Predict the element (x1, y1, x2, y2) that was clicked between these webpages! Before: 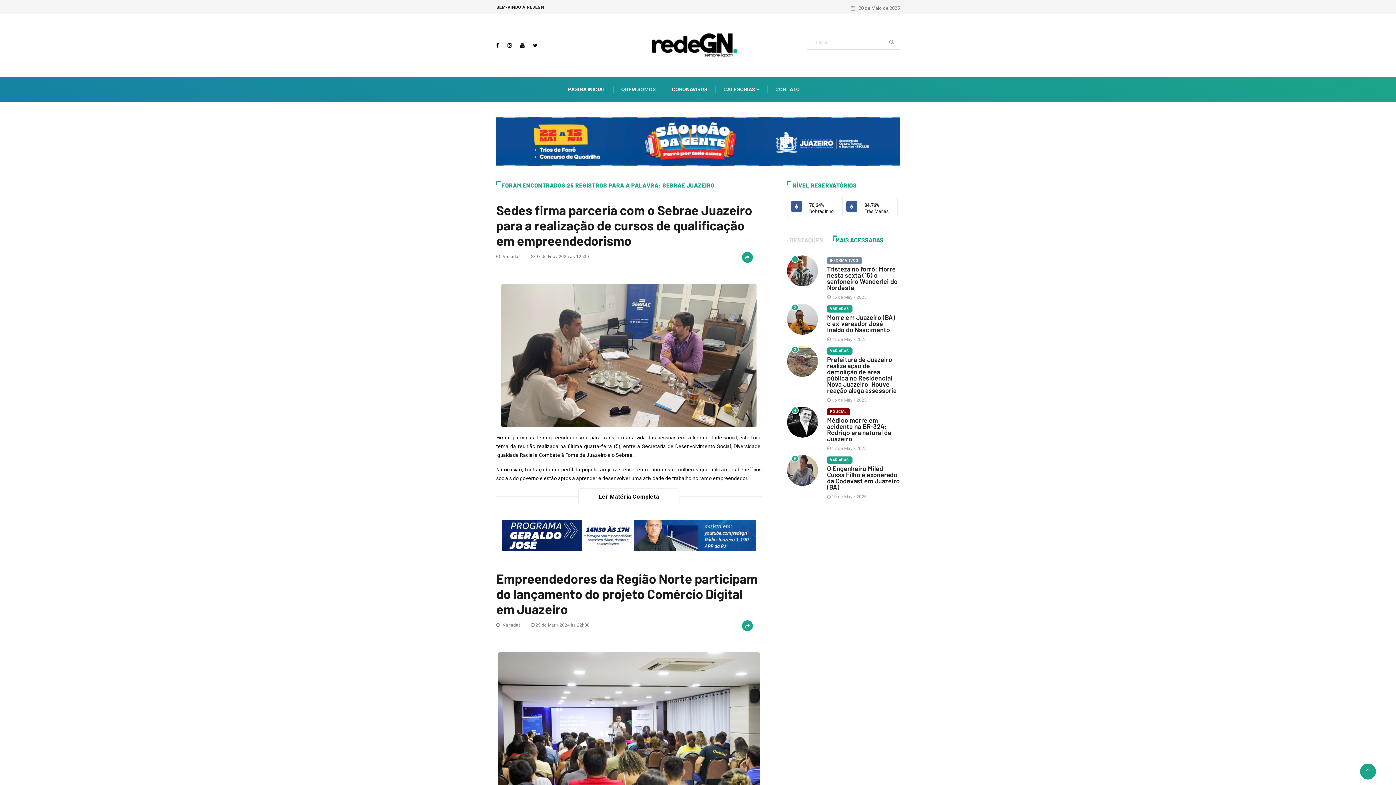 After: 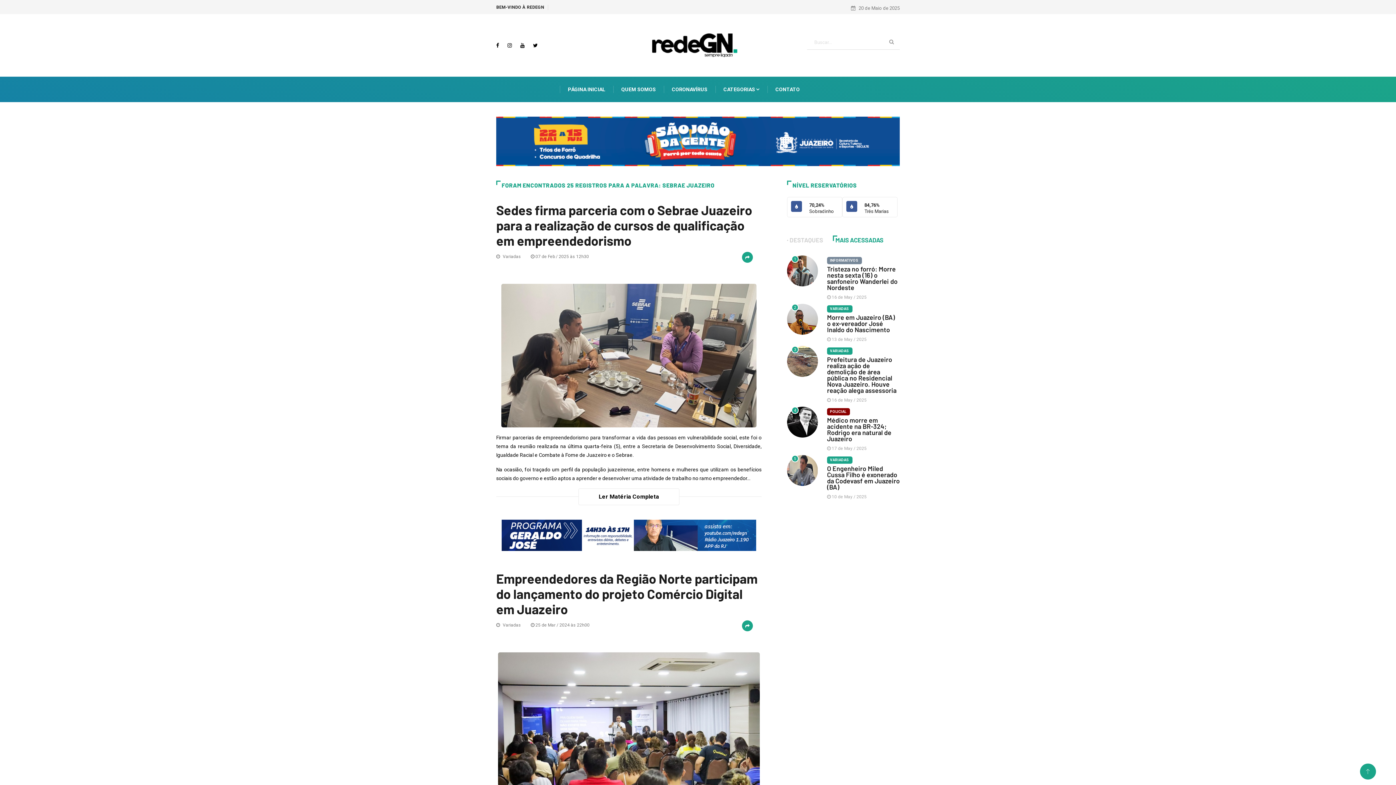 Action: bbox: (496, 138, 900, 143)